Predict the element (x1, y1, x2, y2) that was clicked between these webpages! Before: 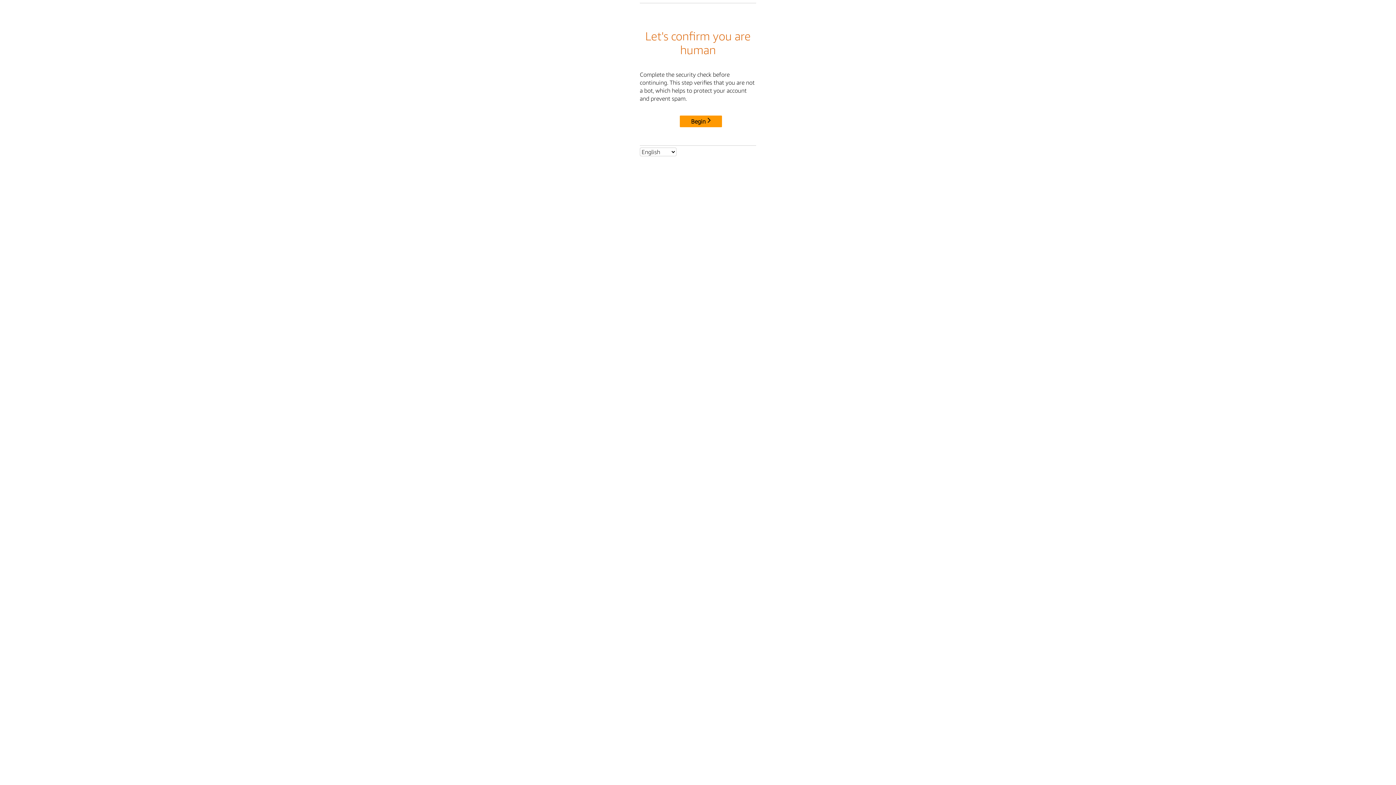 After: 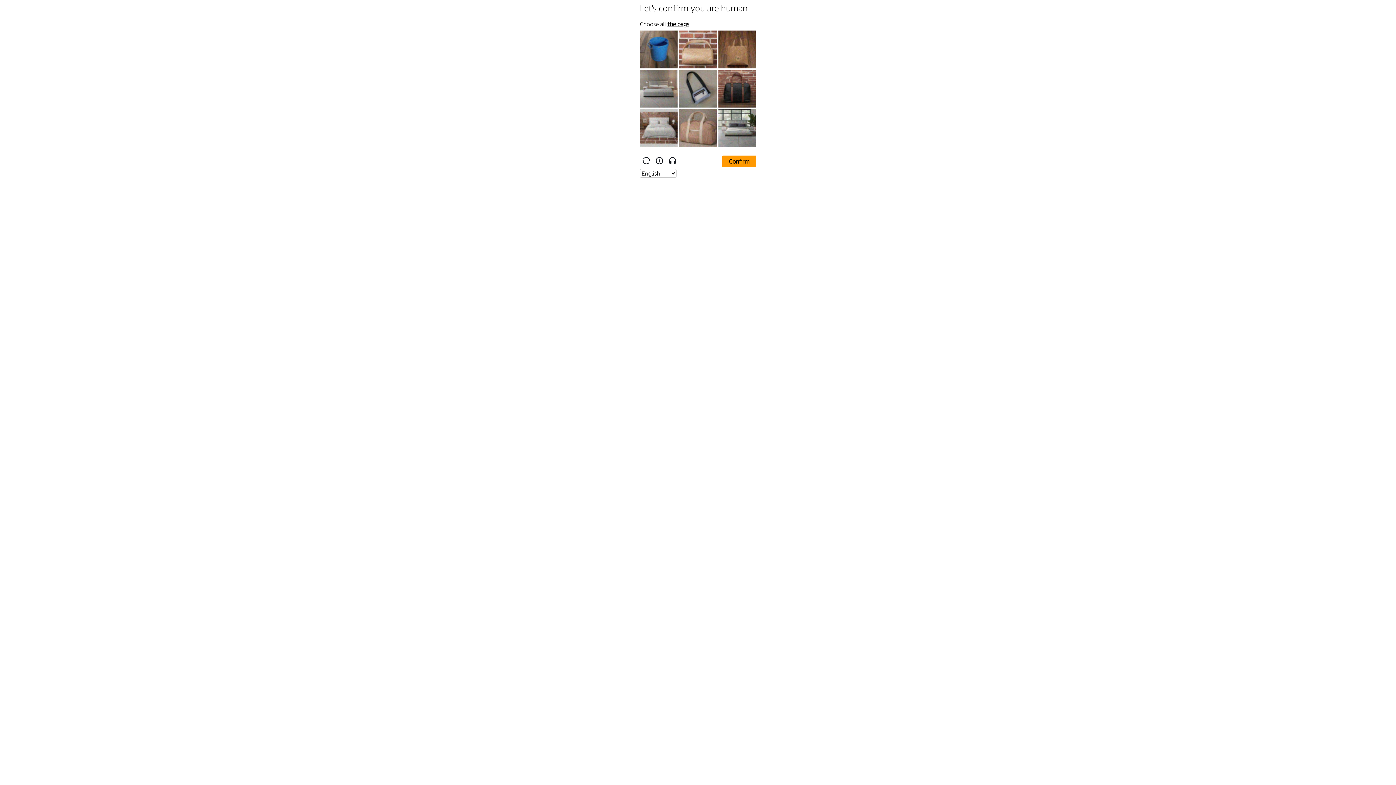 Action: bbox: (680, 115, 722, 127) label: Begin